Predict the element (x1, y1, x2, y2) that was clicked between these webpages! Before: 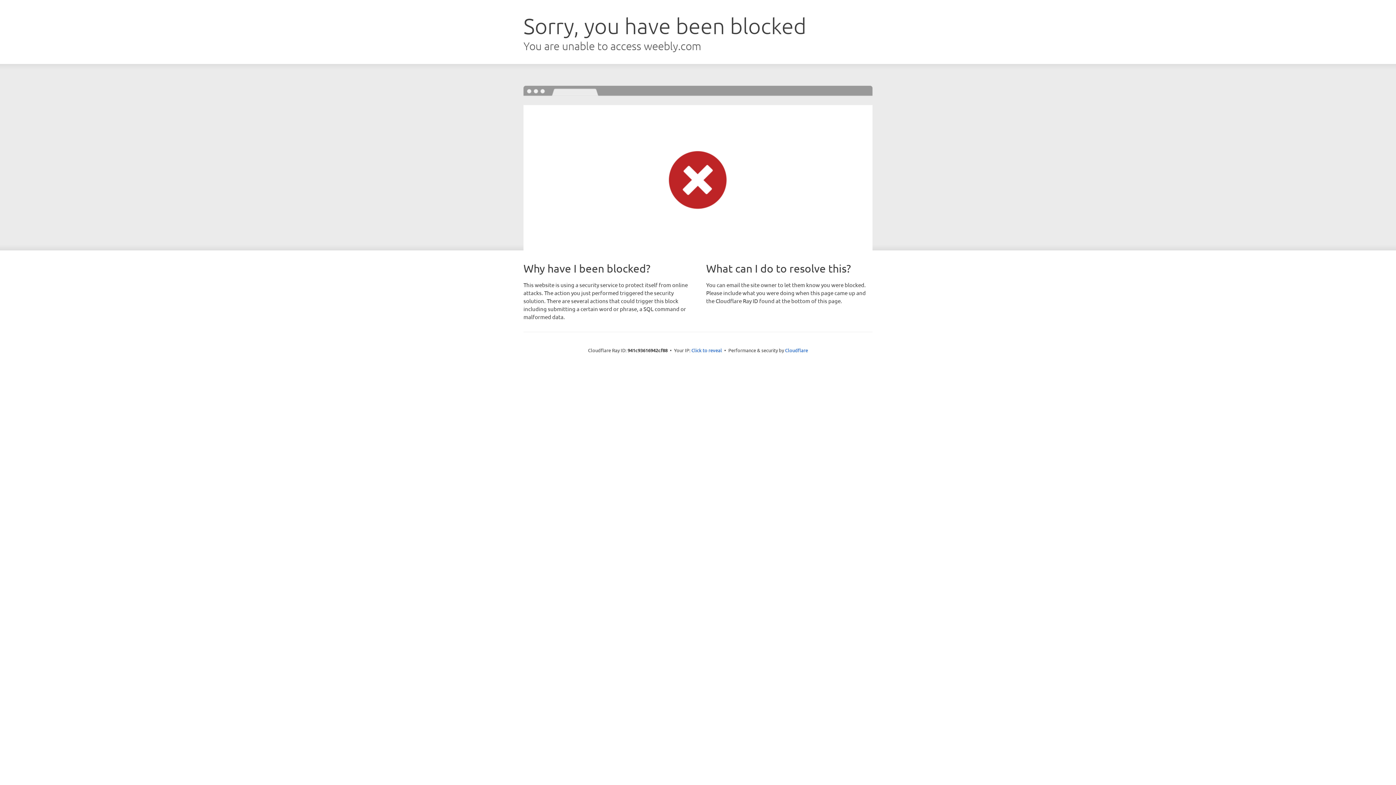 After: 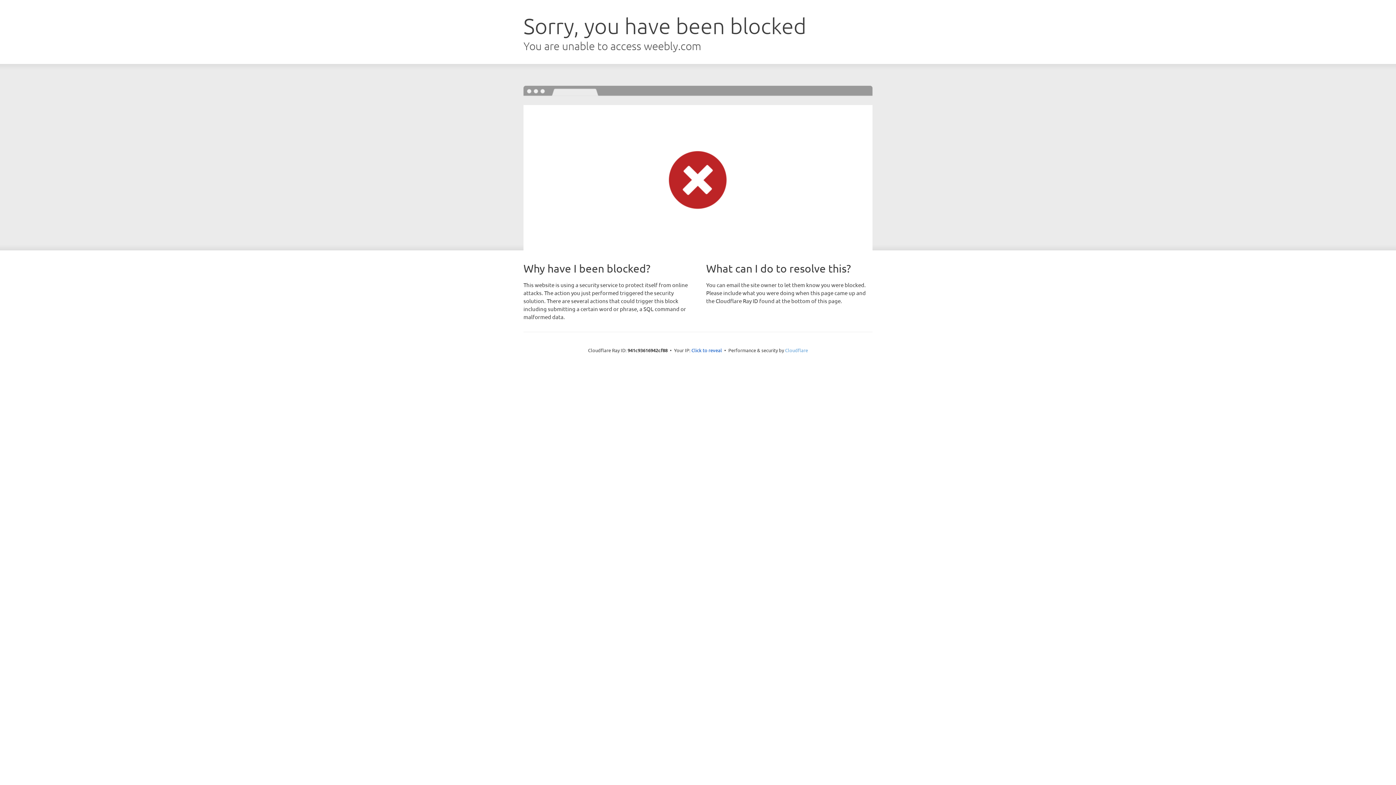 Action: bbox: (785, 347, 808, 353) label: Cloudflare